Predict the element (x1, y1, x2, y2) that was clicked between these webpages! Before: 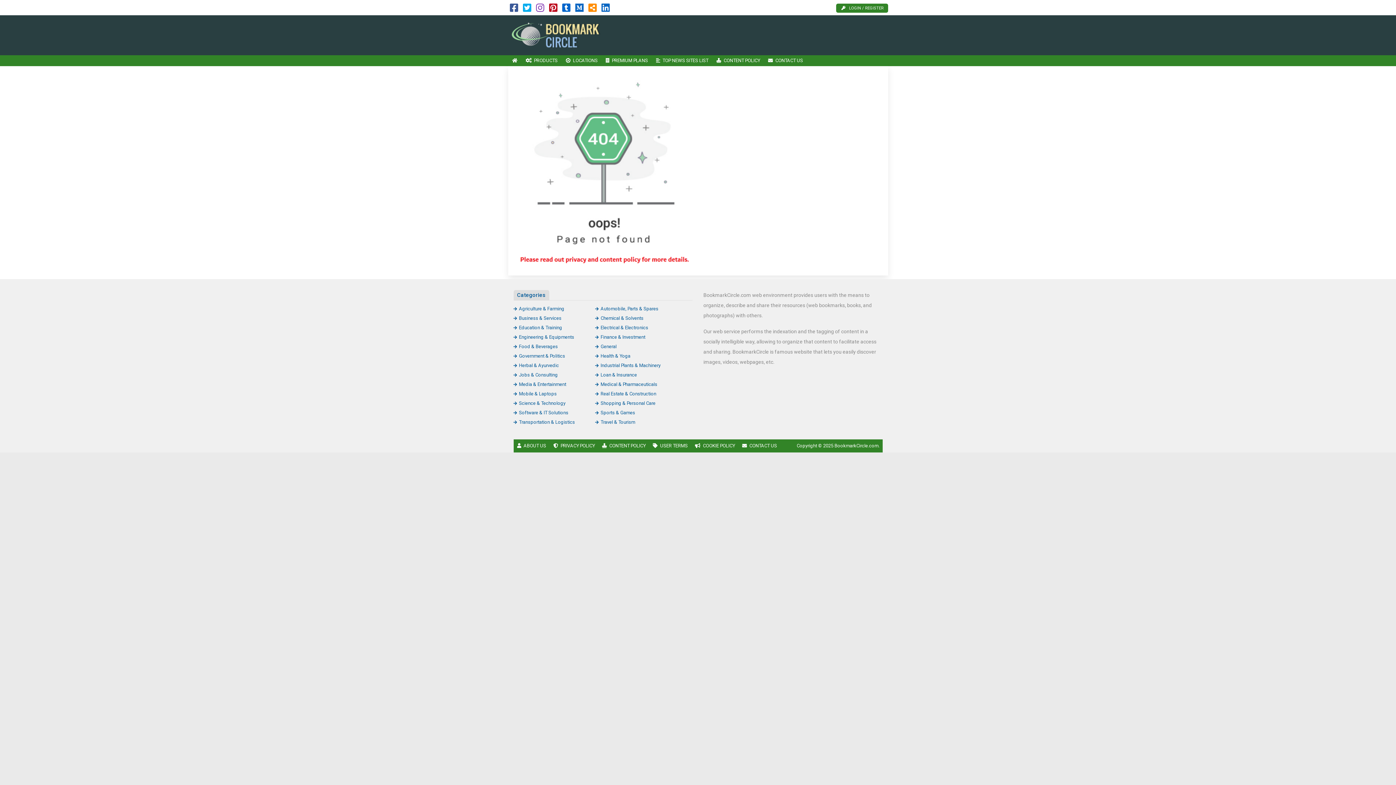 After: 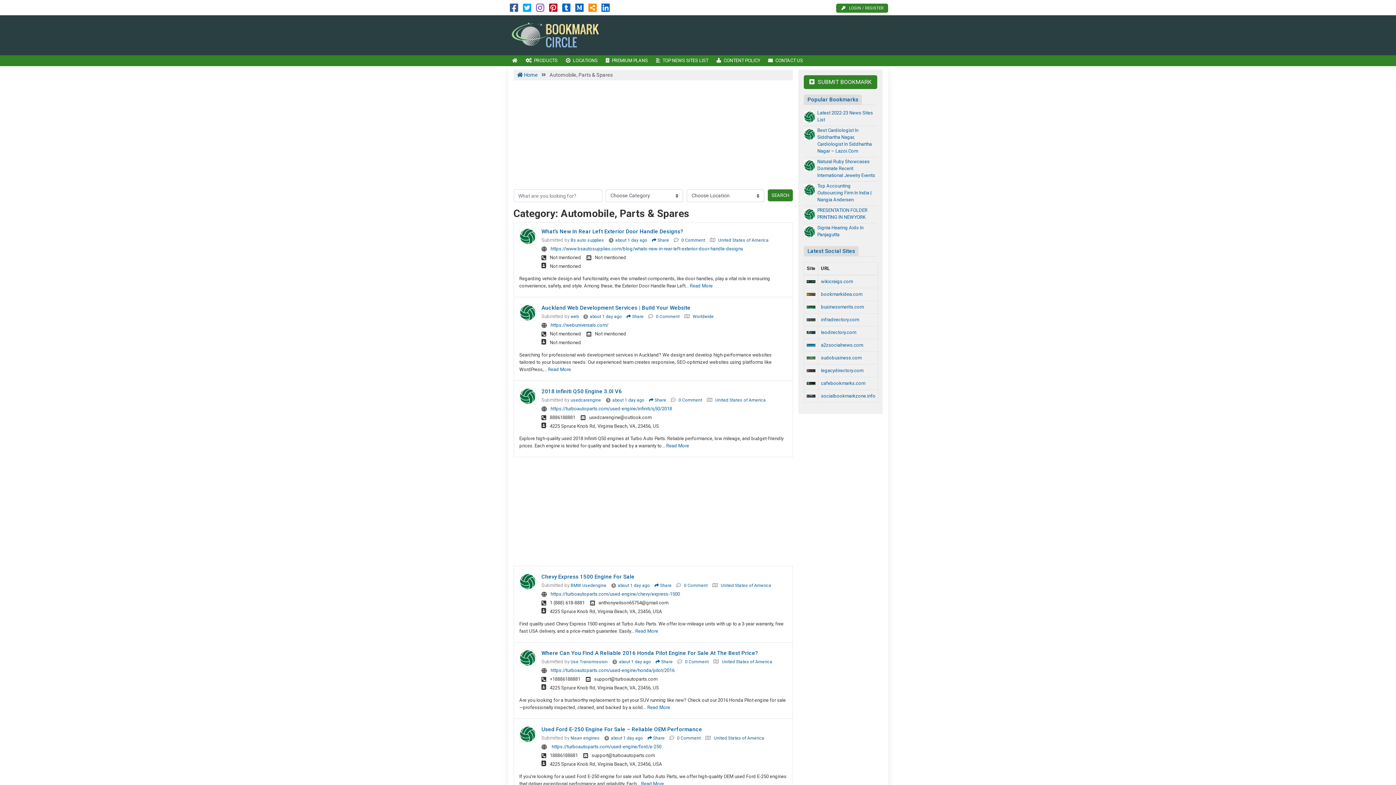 Action: label: Automobile, Parts & Spares bbox: (595, 306, 658, 311)